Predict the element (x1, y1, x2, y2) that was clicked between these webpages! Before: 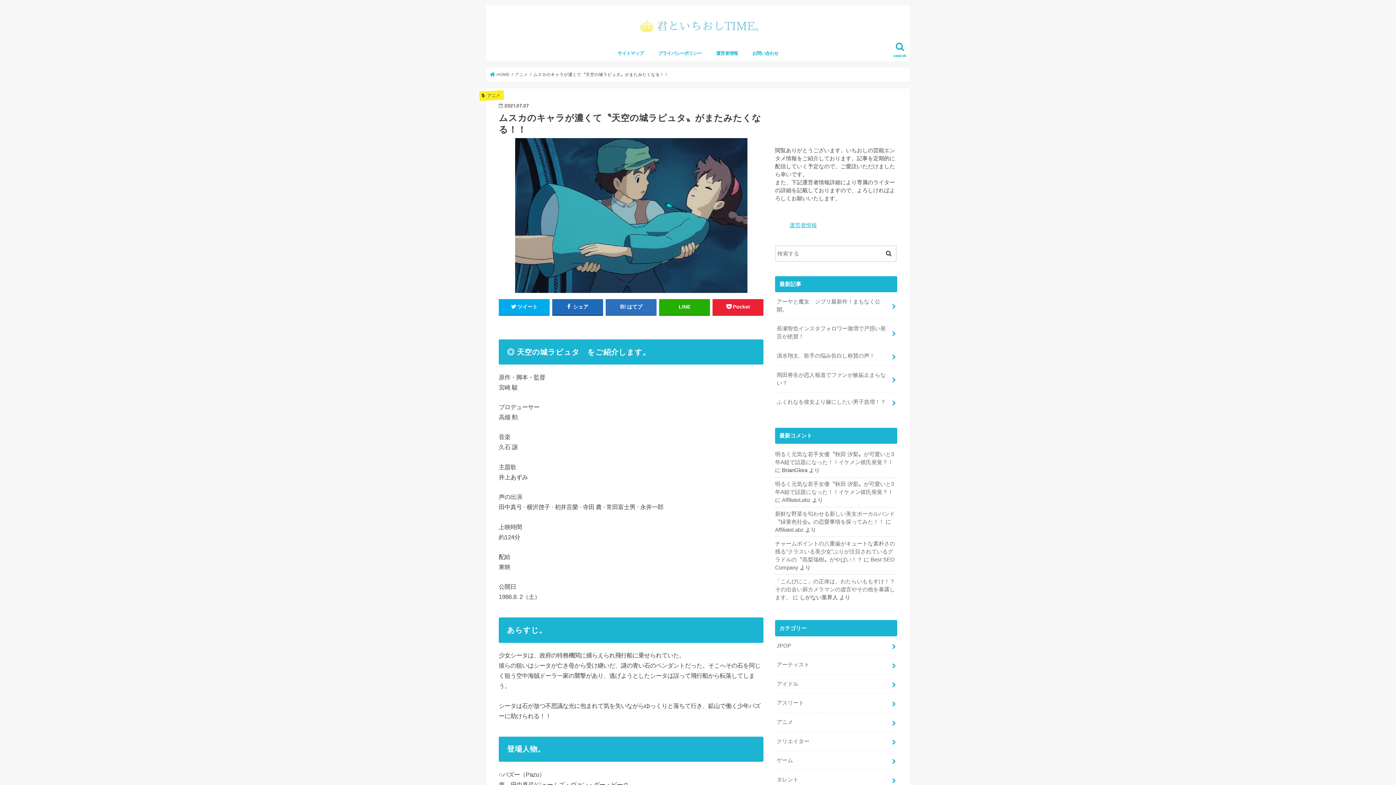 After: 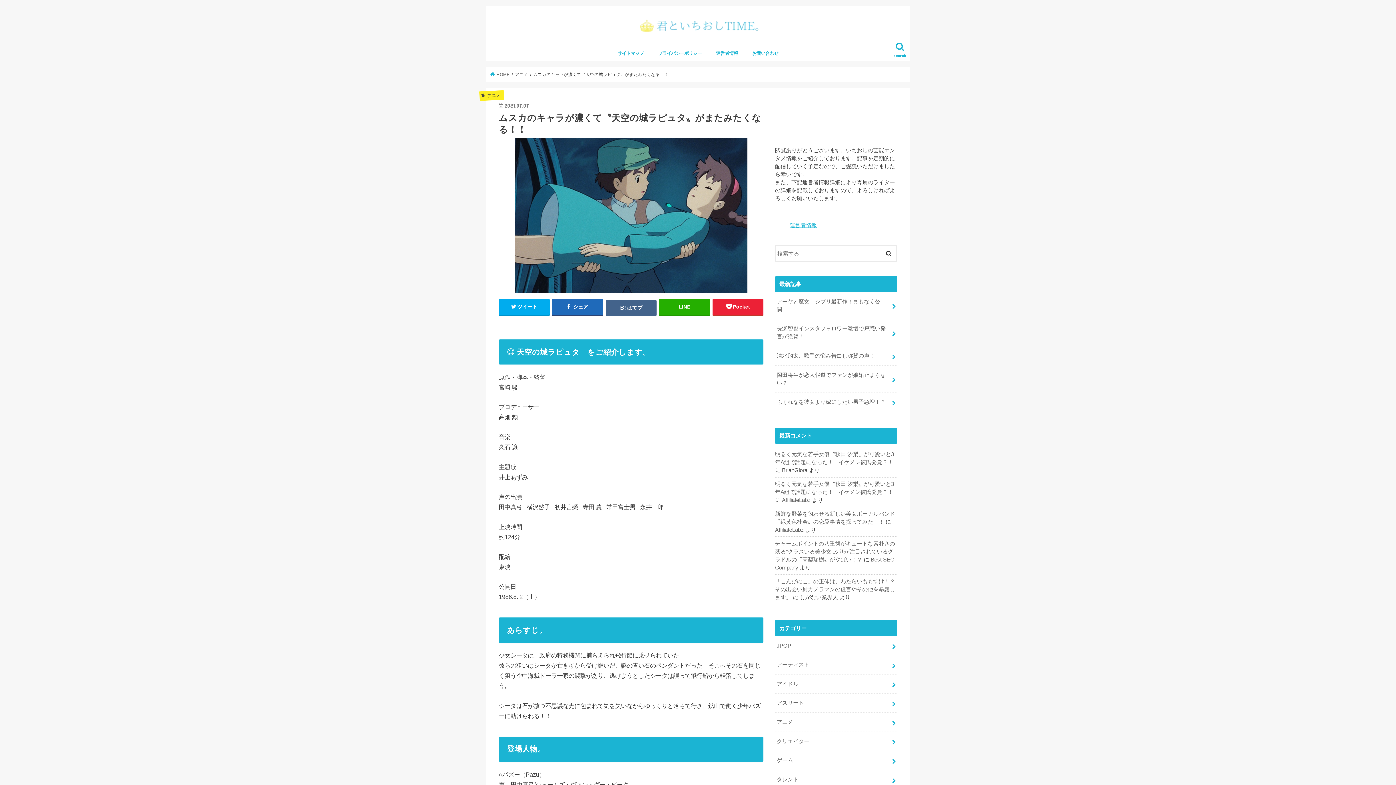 Action: bbox: (605, 299, 656, 314) label: はてブ